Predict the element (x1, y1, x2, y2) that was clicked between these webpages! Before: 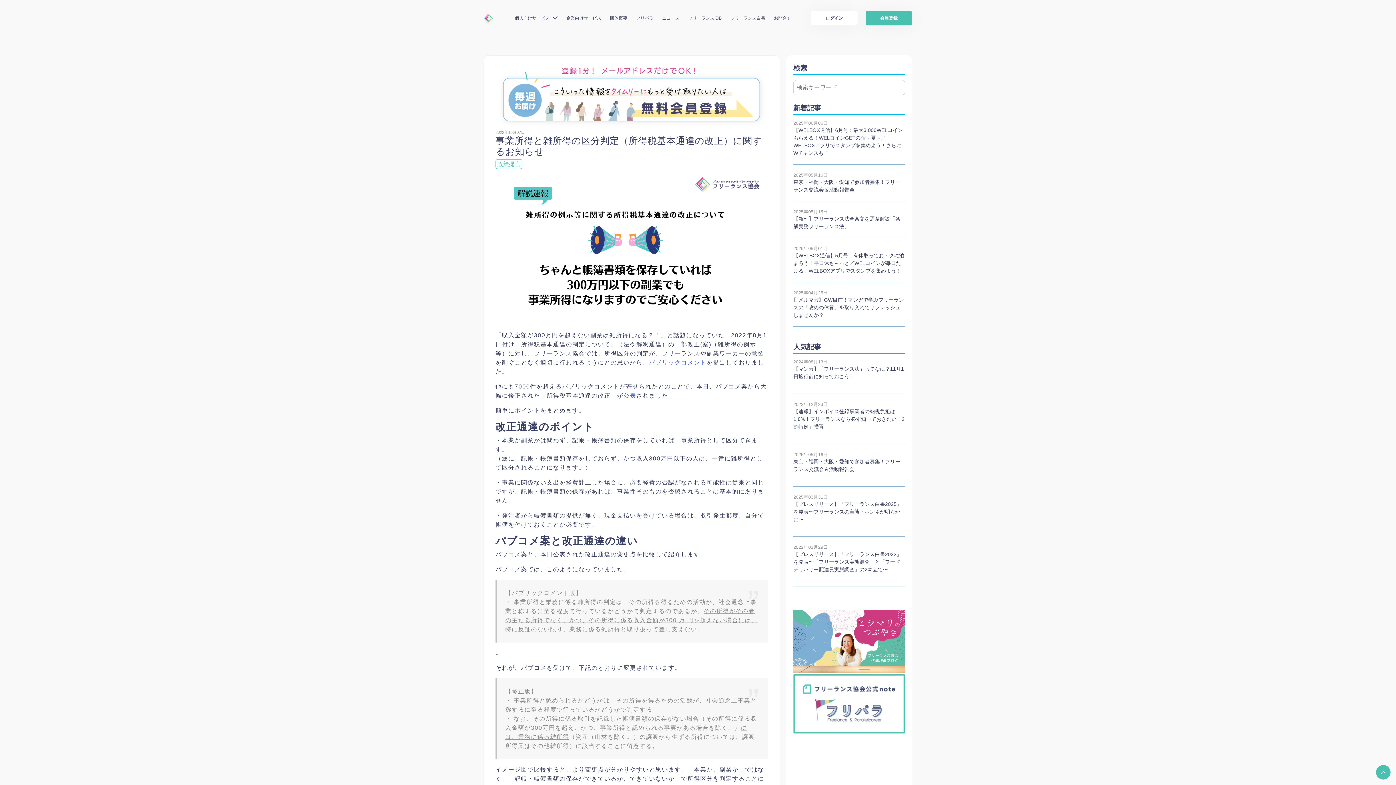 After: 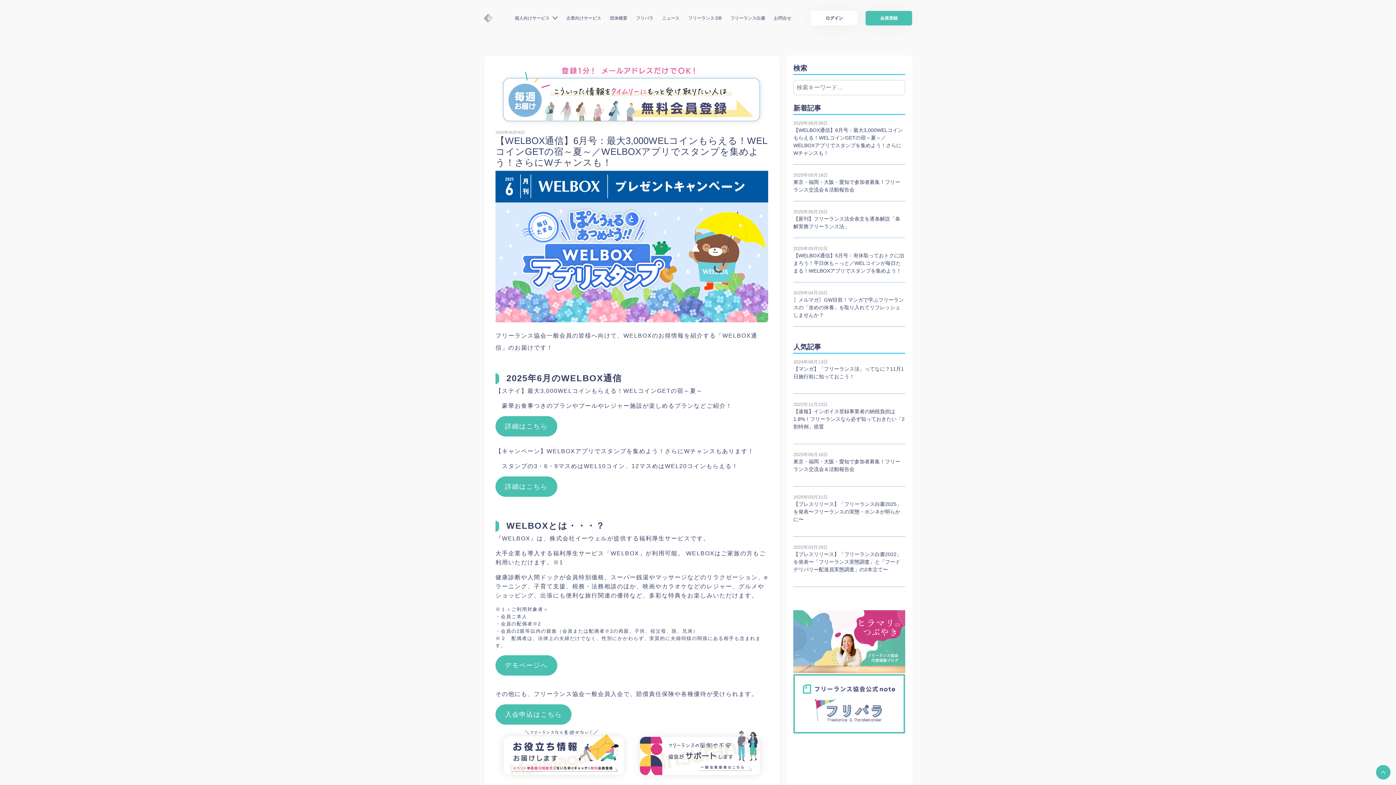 Action: bbox: (793, 126, 905, 157) label: 【WELBOX通信】6月号：最大3,000WELコインもらえる！WELコインGETの宿～夏～／WELBOXアプリでスタンプを集めよう！さらにWチャンスも！